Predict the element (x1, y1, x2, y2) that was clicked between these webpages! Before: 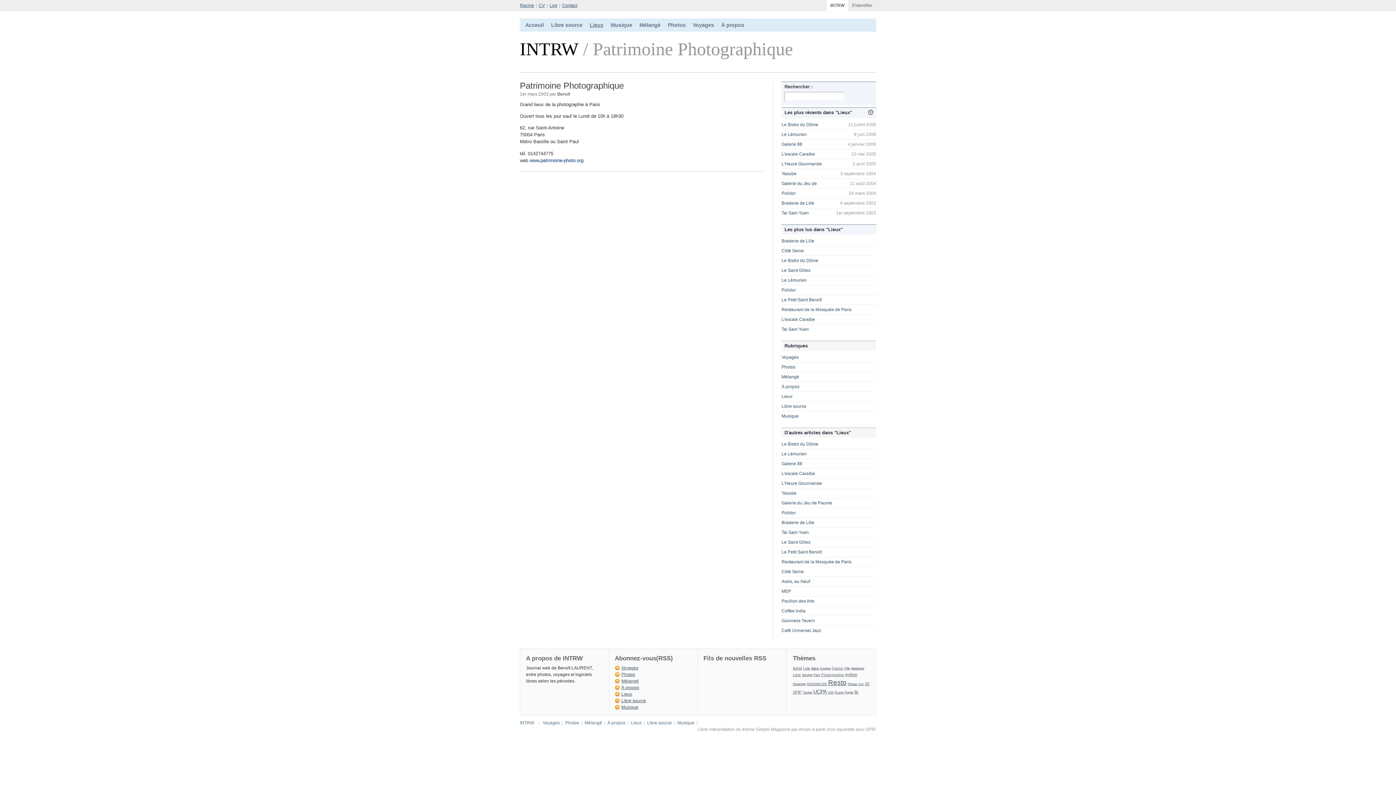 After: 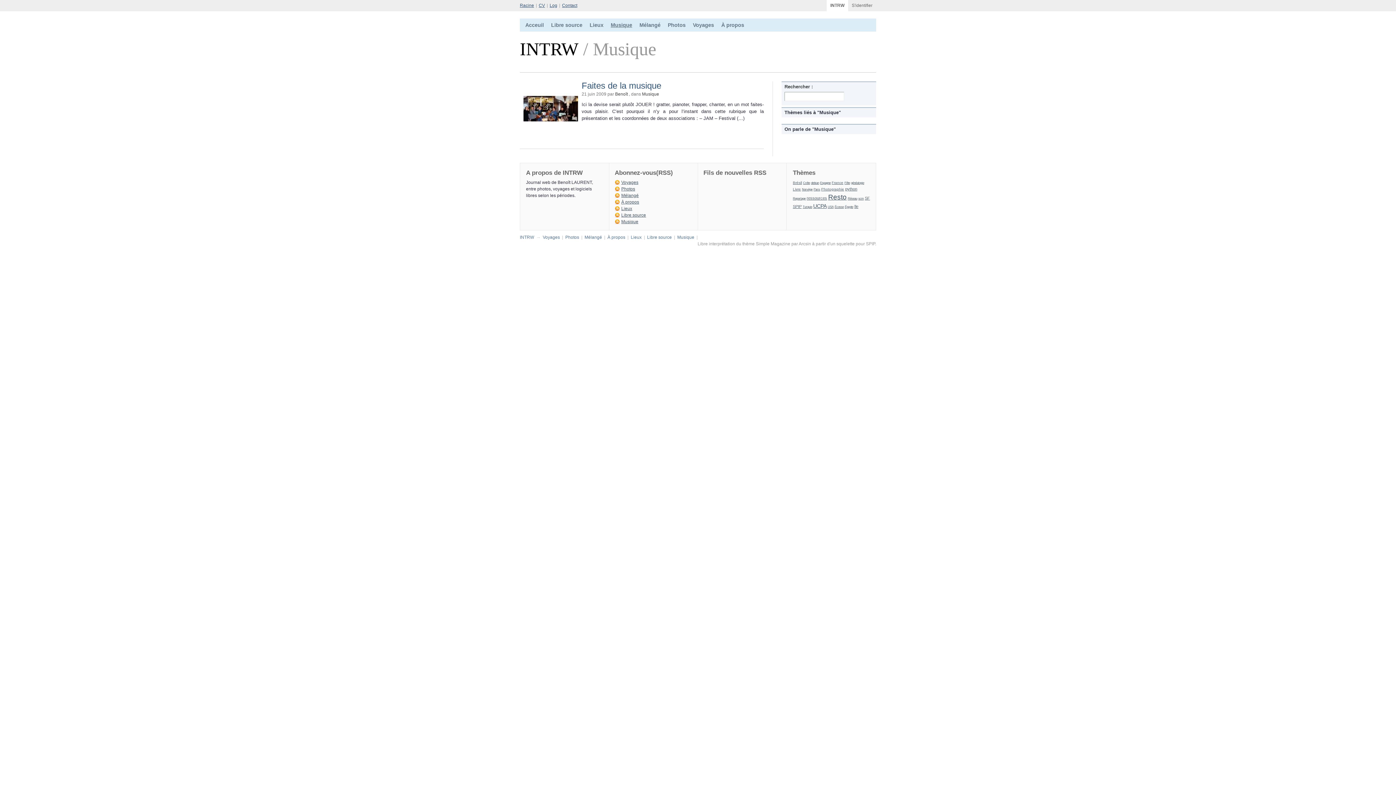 Action: bbox: (607, 18, 636, 31) label: Musique